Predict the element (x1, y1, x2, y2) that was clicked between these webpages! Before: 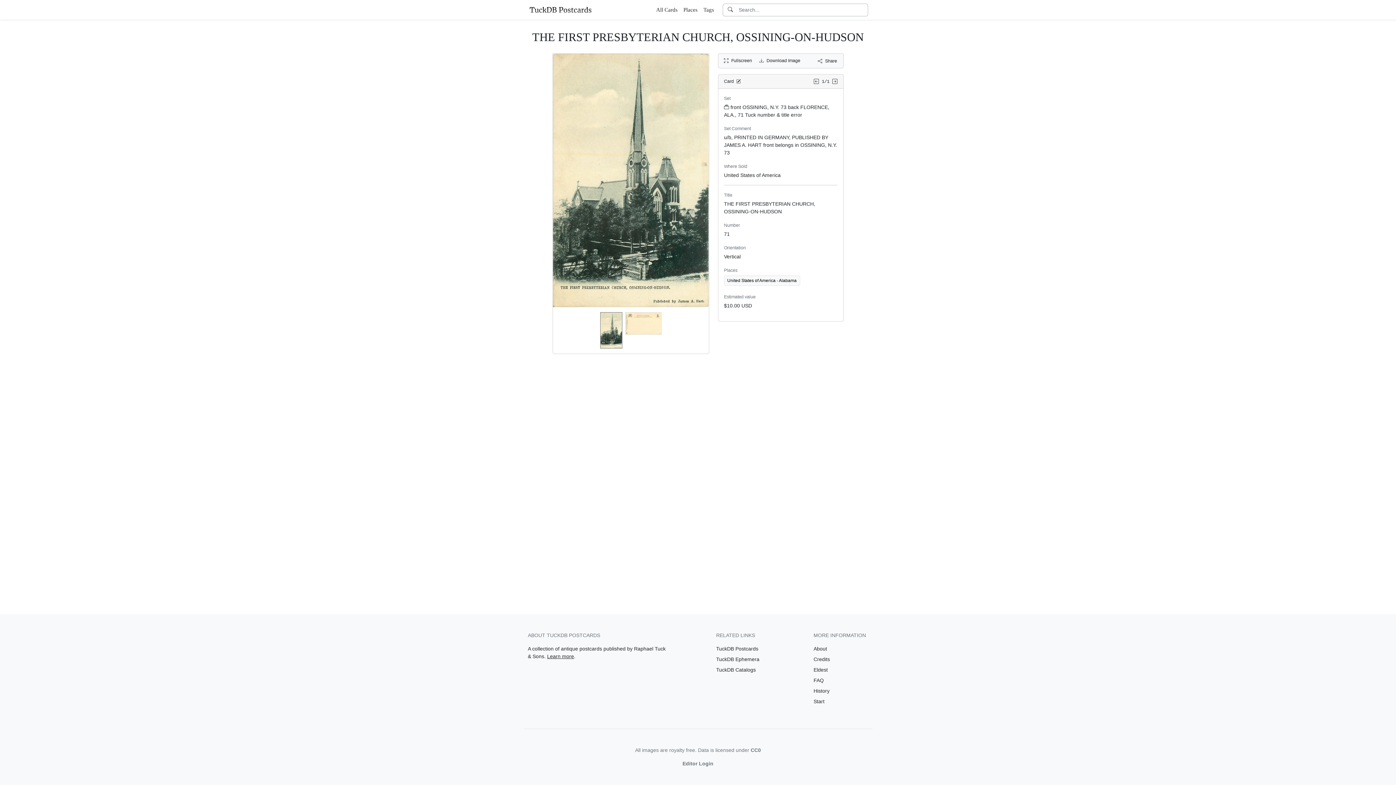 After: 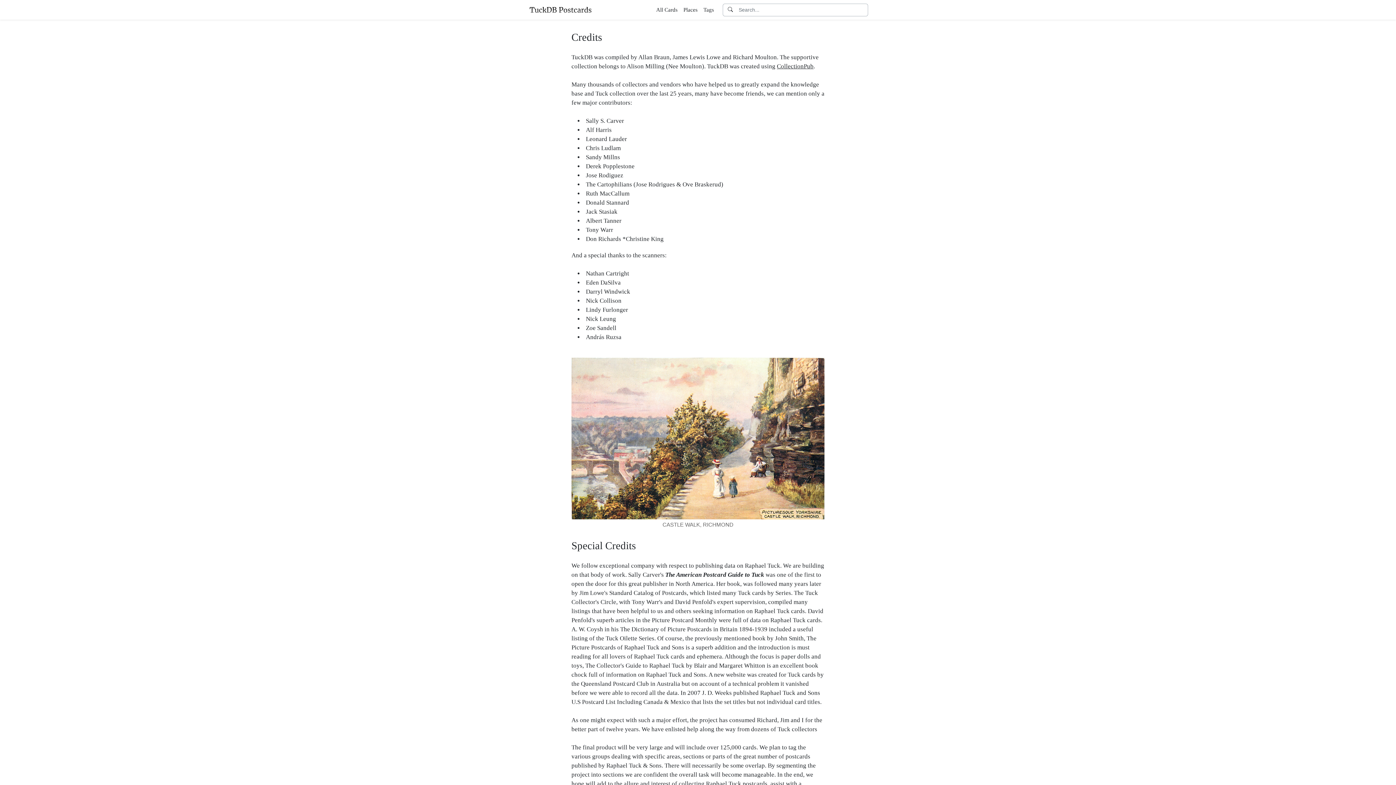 Action: bbox: (813, 656, 830, 662) label: Credits